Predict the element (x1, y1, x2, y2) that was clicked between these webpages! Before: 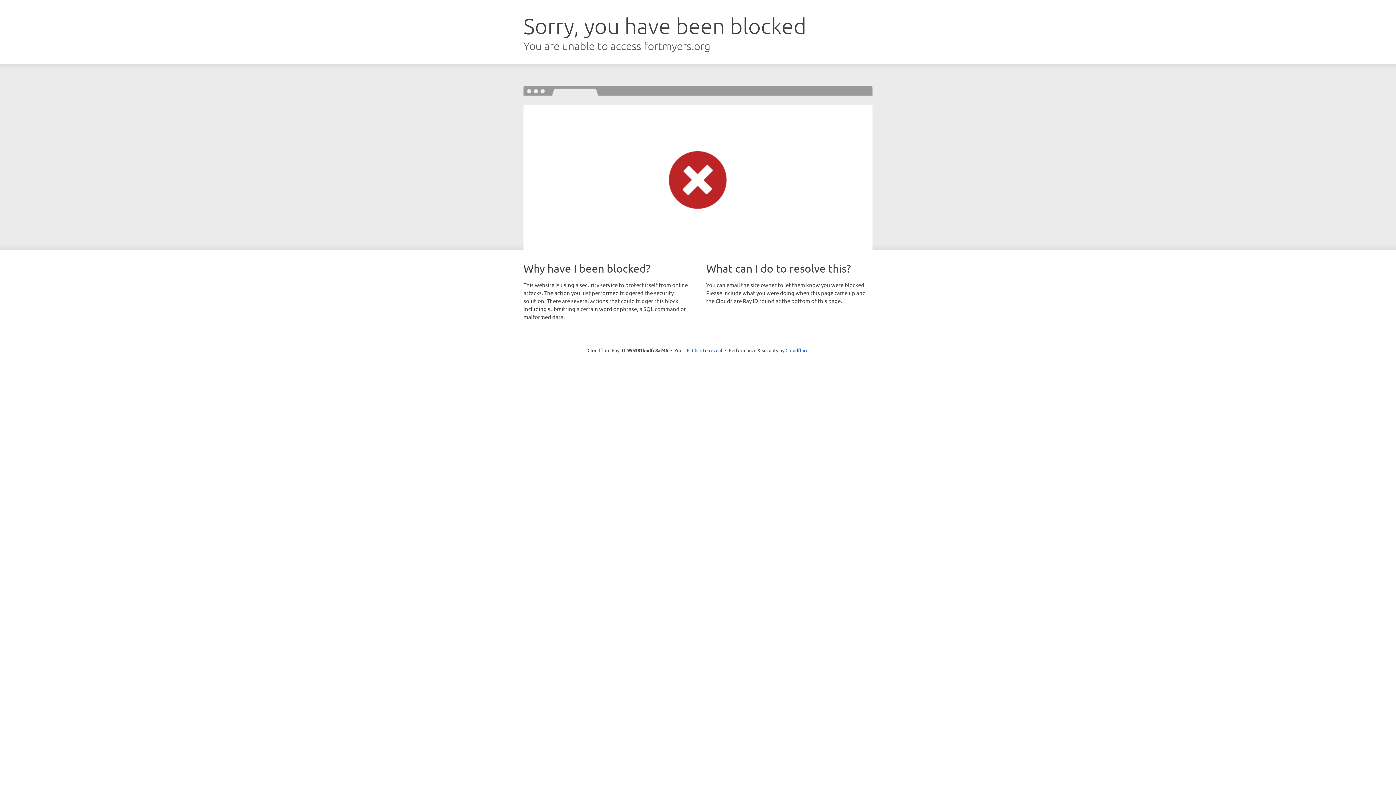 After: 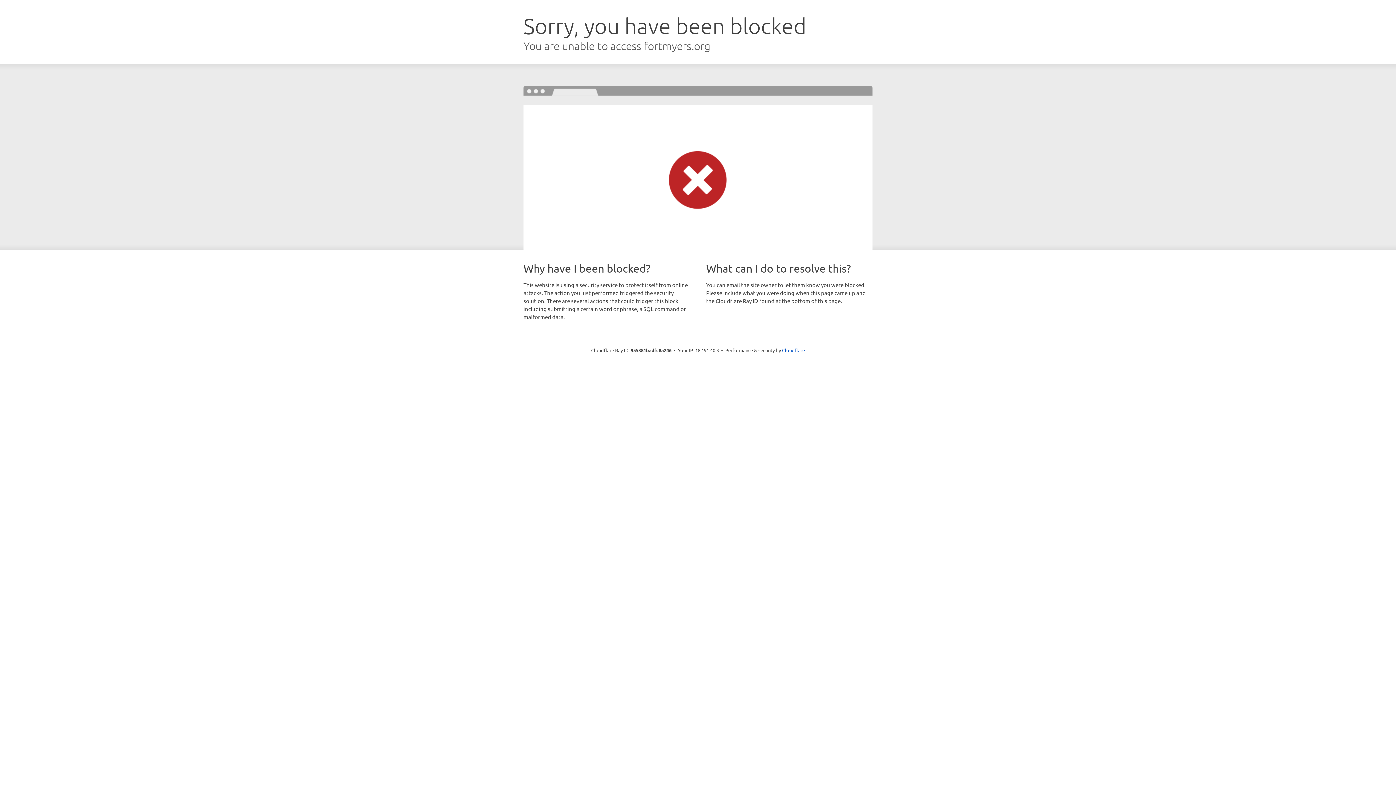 Action: label: Click to reveal bbox: (692, 346, 722, 353)